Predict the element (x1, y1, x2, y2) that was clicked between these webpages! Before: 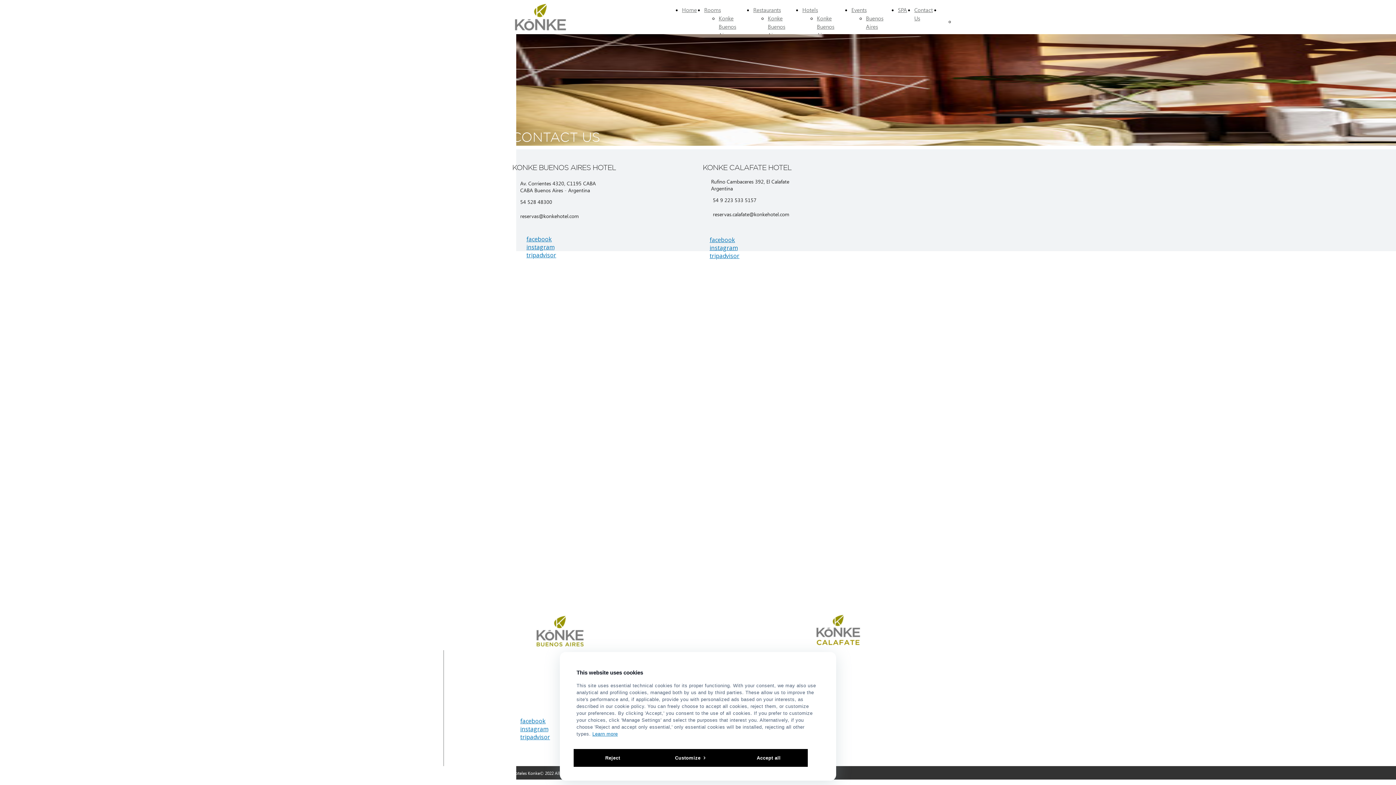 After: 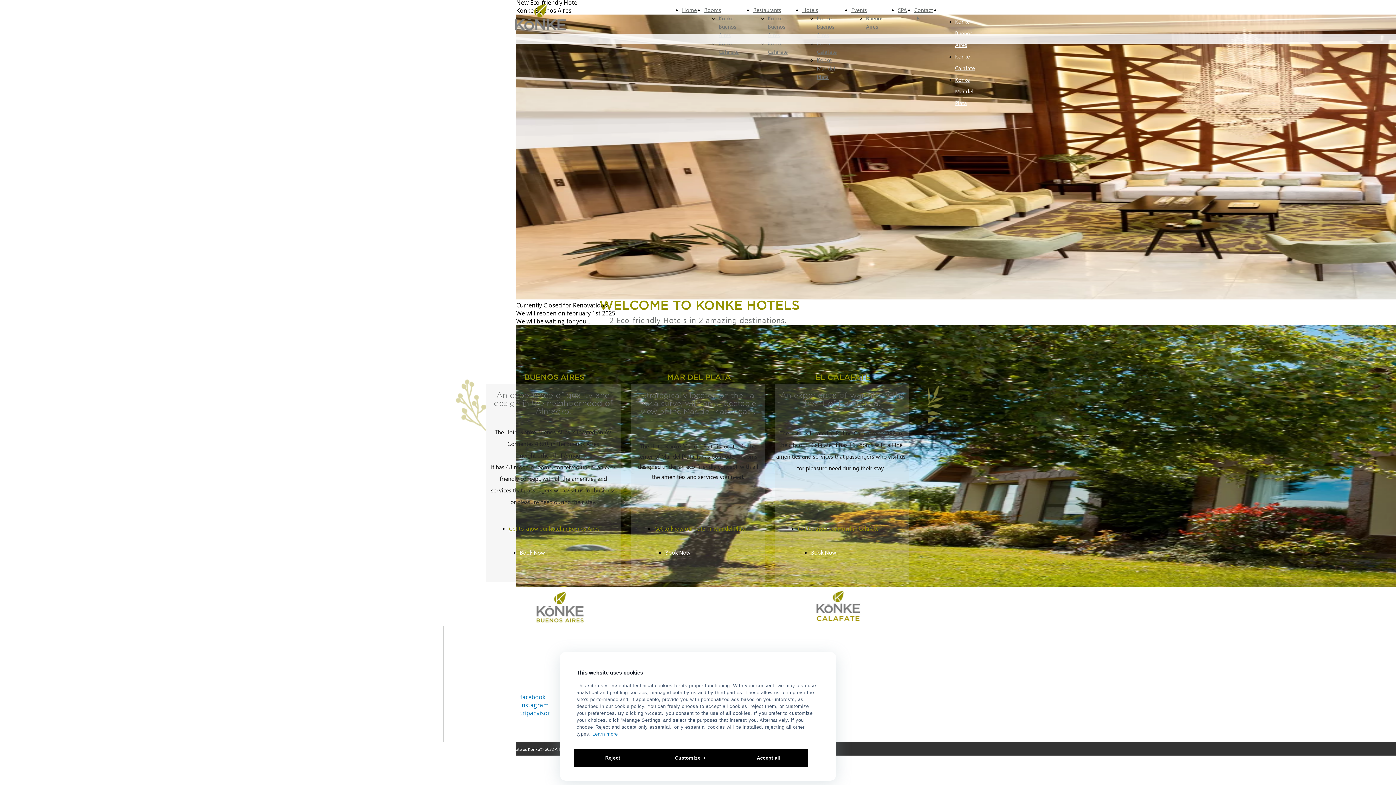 Action: bbox: (512, 26, 567, 34)